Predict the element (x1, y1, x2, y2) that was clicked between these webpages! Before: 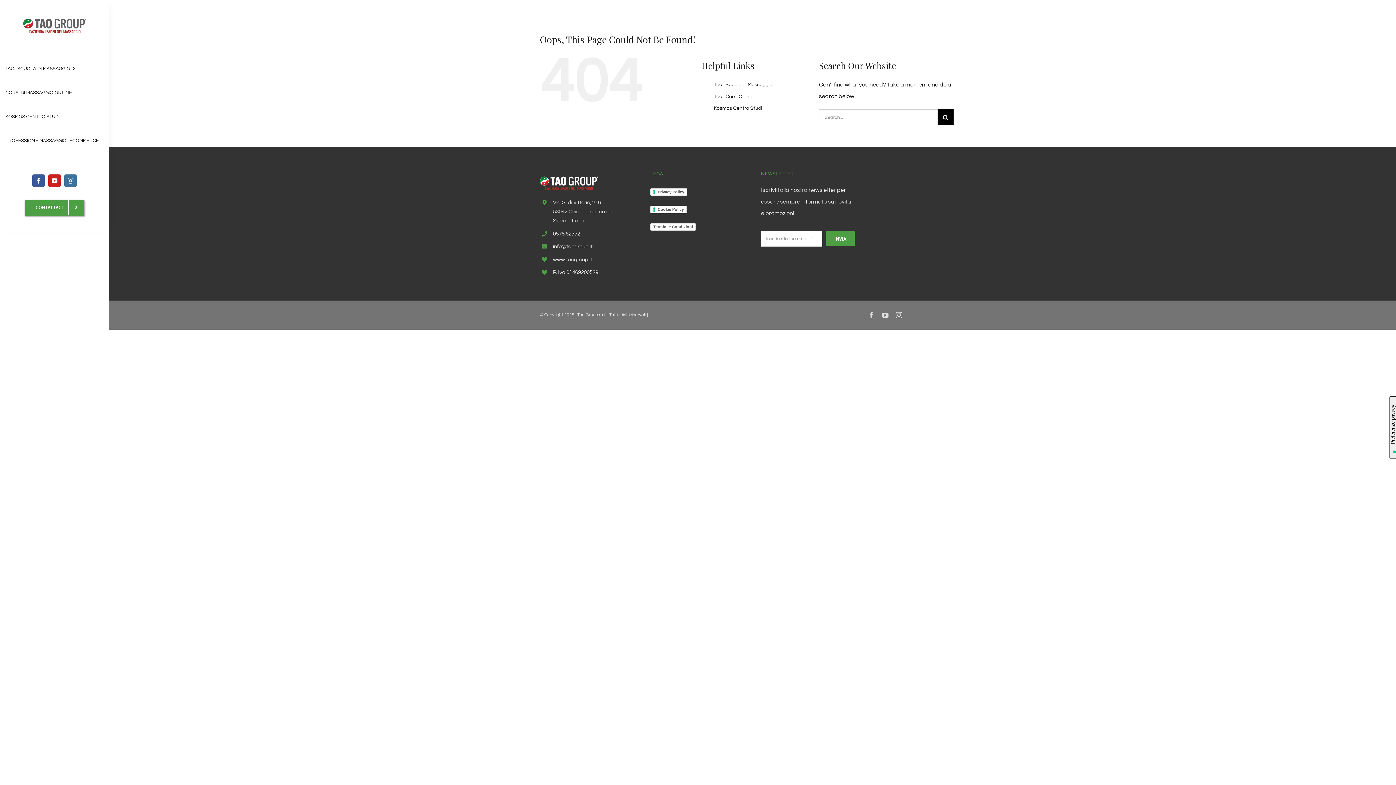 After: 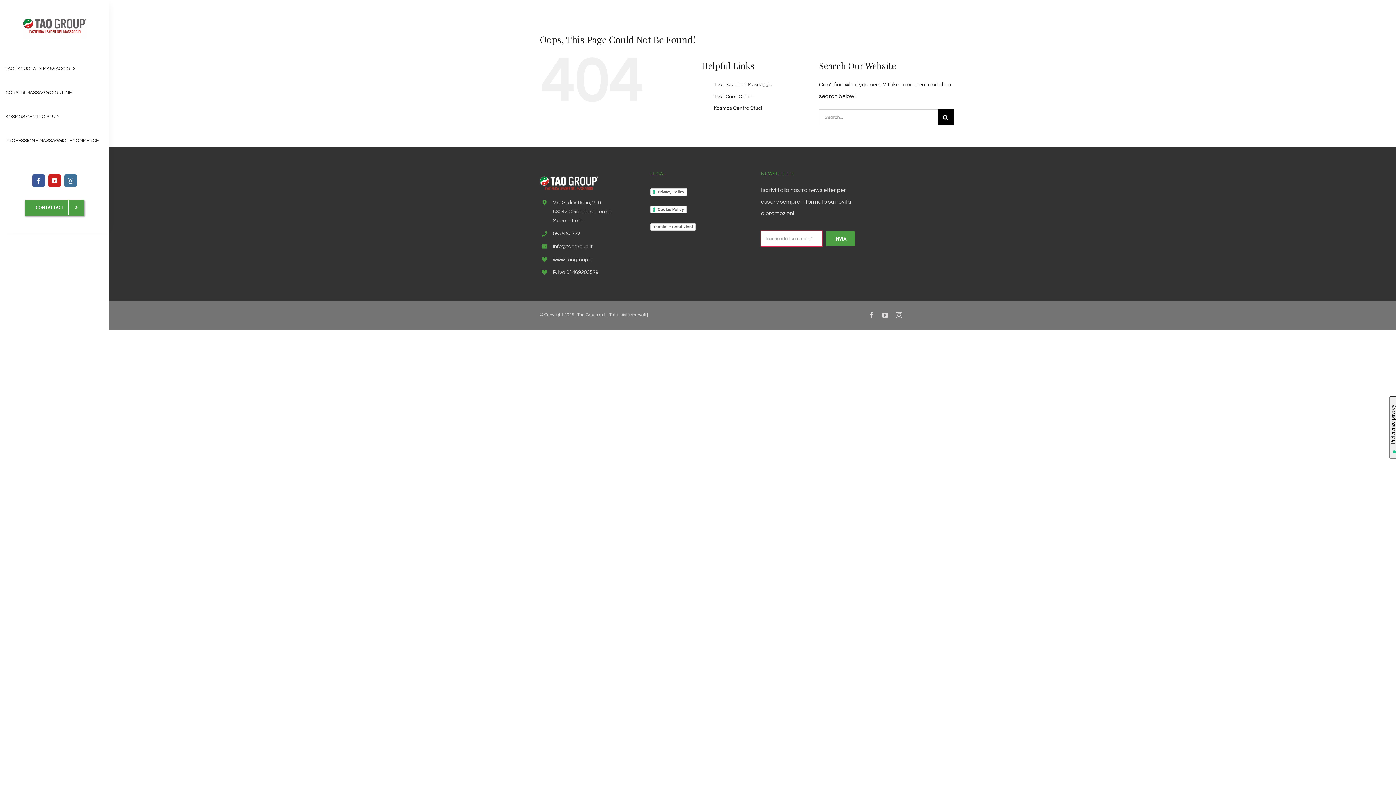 Action: bbox: (826, 231, 854, 246) label: INVIA